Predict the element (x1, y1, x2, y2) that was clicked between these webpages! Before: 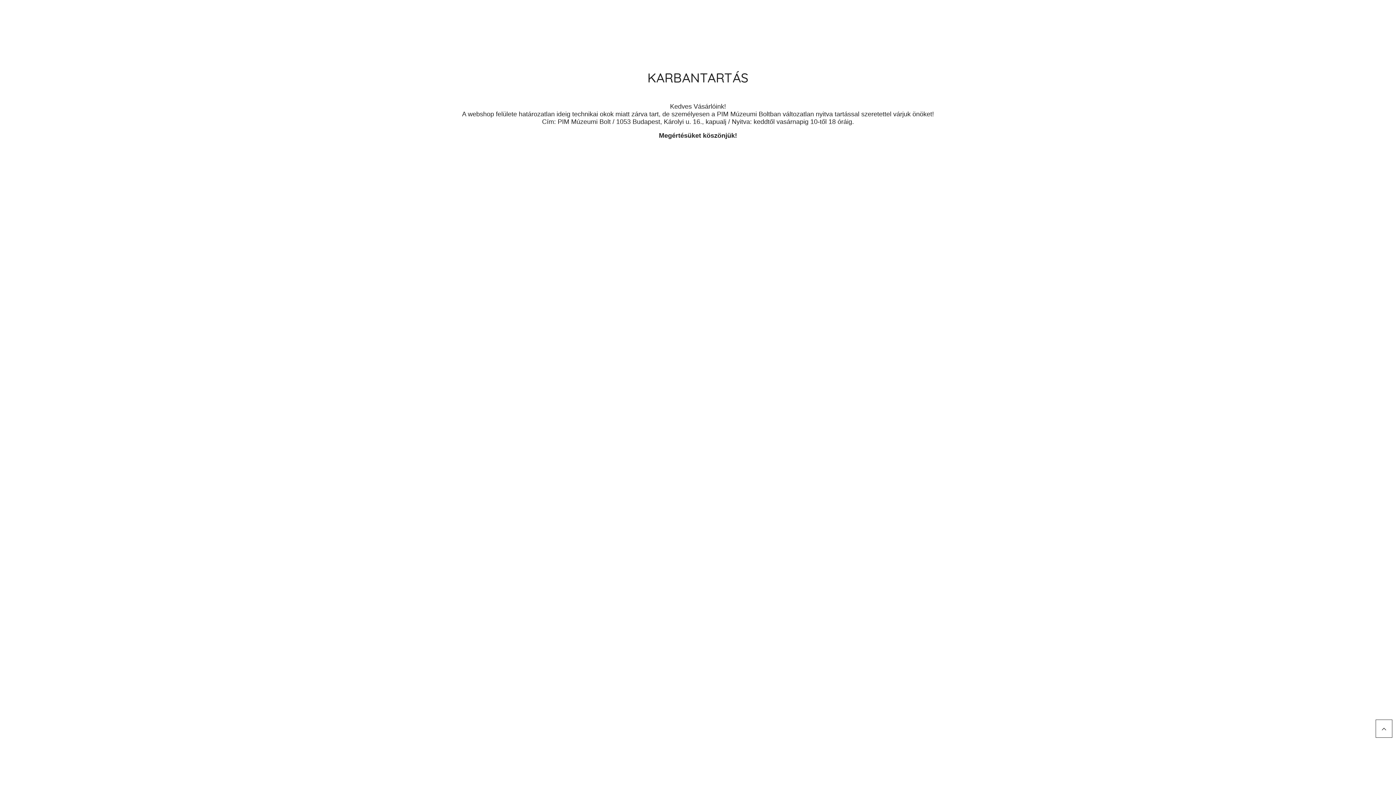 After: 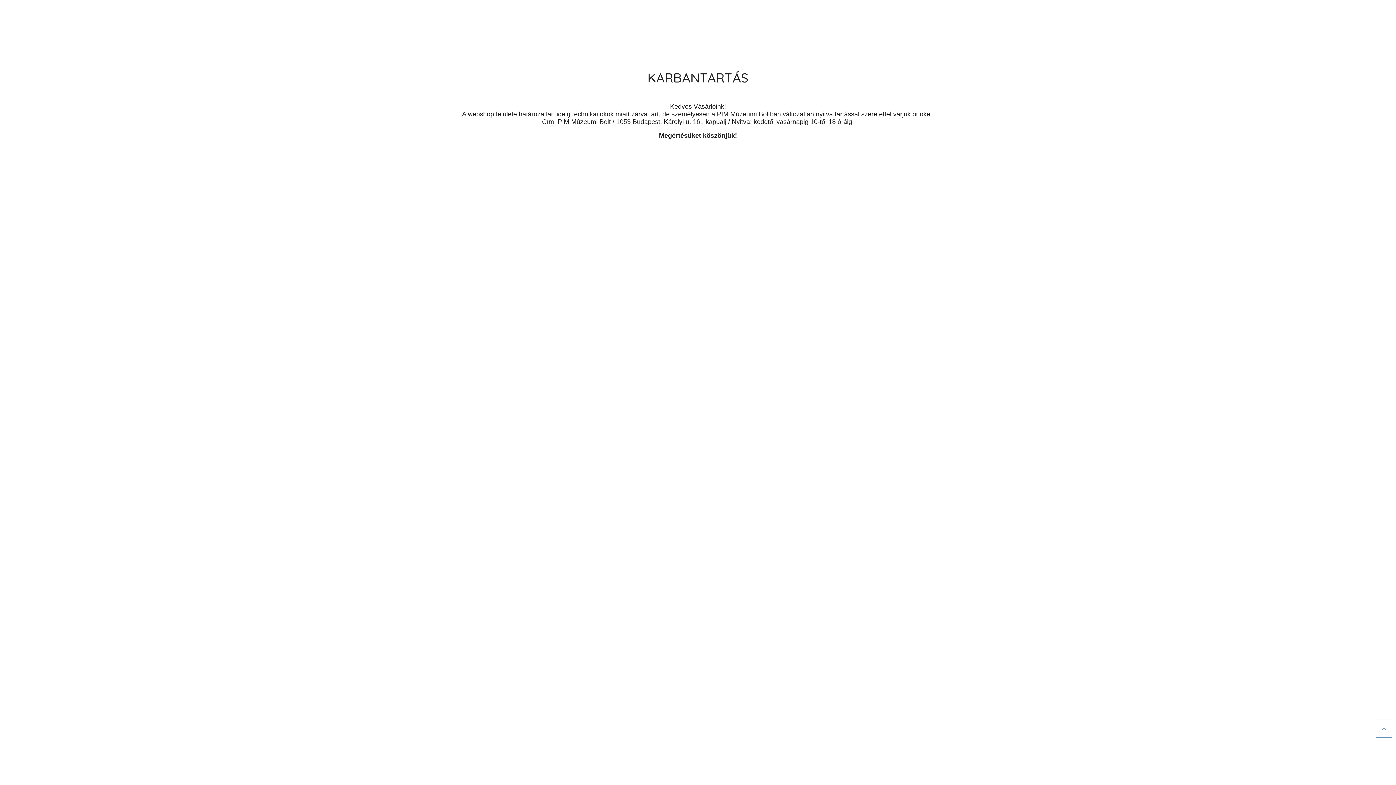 Action: bbox: (1376, 720, 1392, 738)